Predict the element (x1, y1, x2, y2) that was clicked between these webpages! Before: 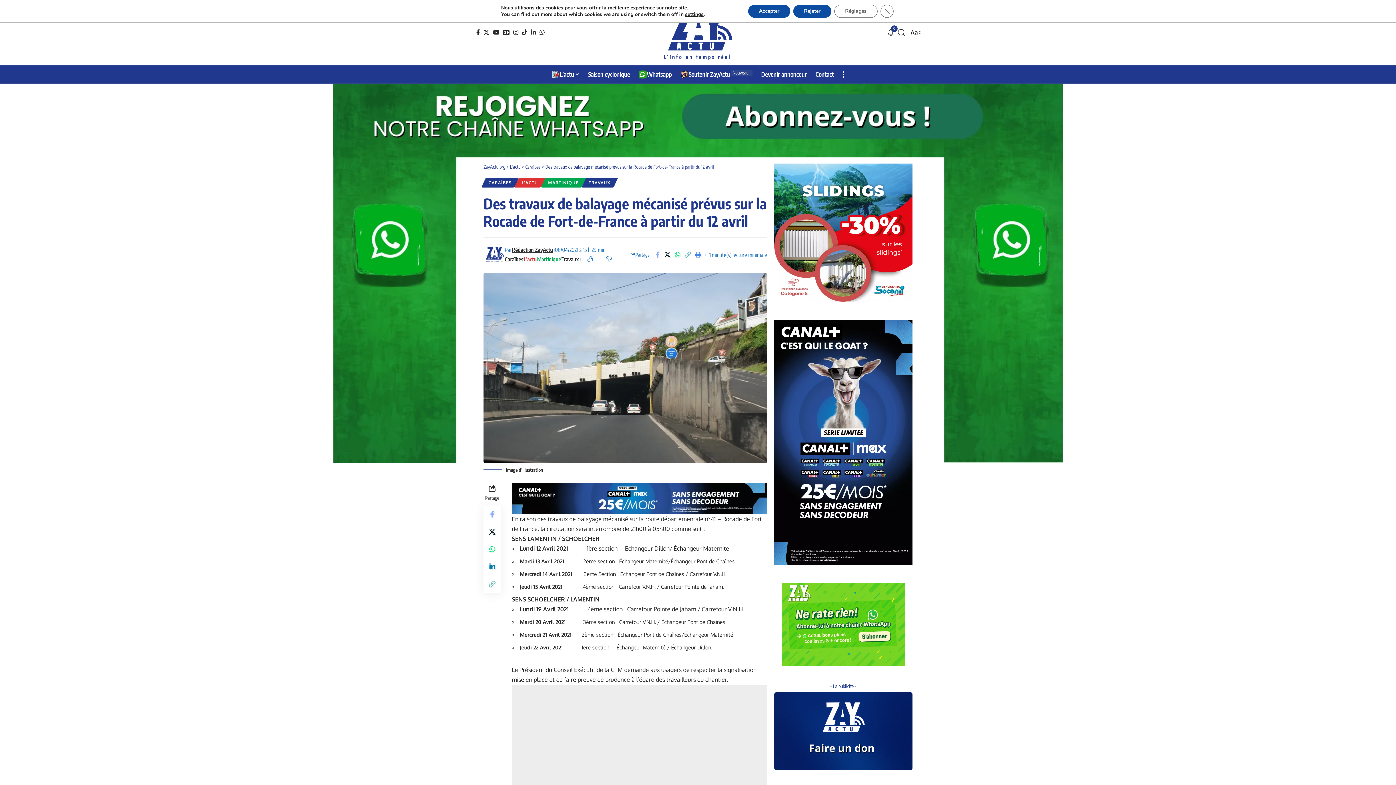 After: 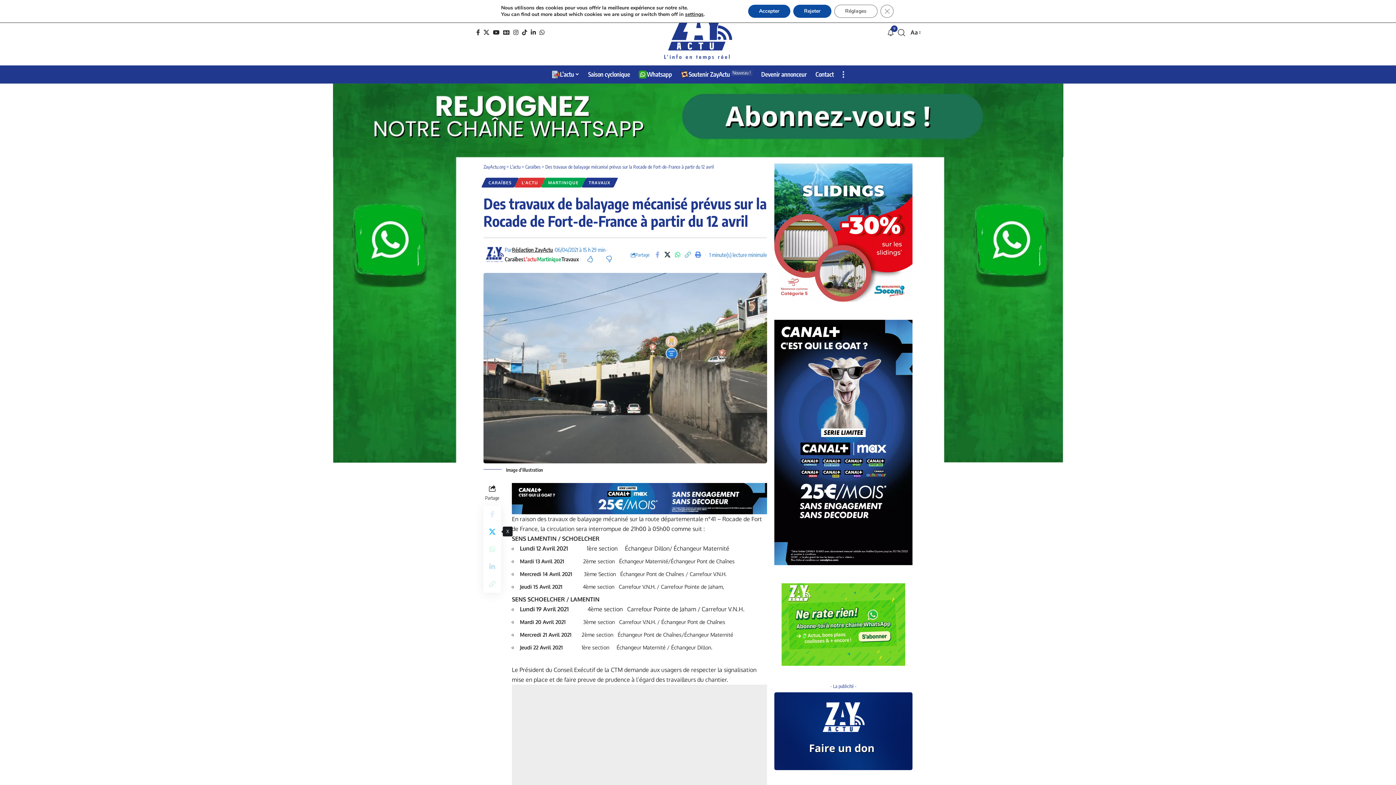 Action: bbox: (483, 523, 501, 540) label: Share on X